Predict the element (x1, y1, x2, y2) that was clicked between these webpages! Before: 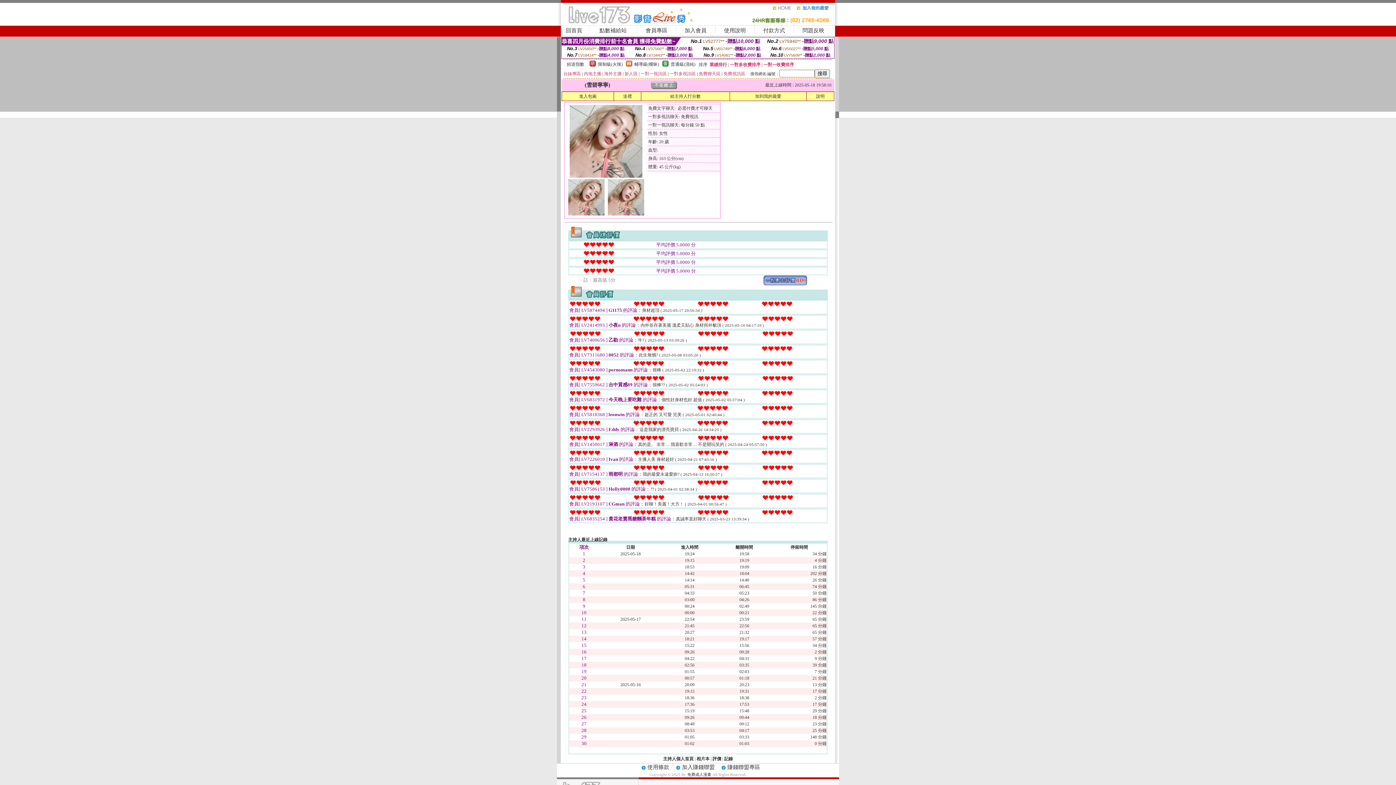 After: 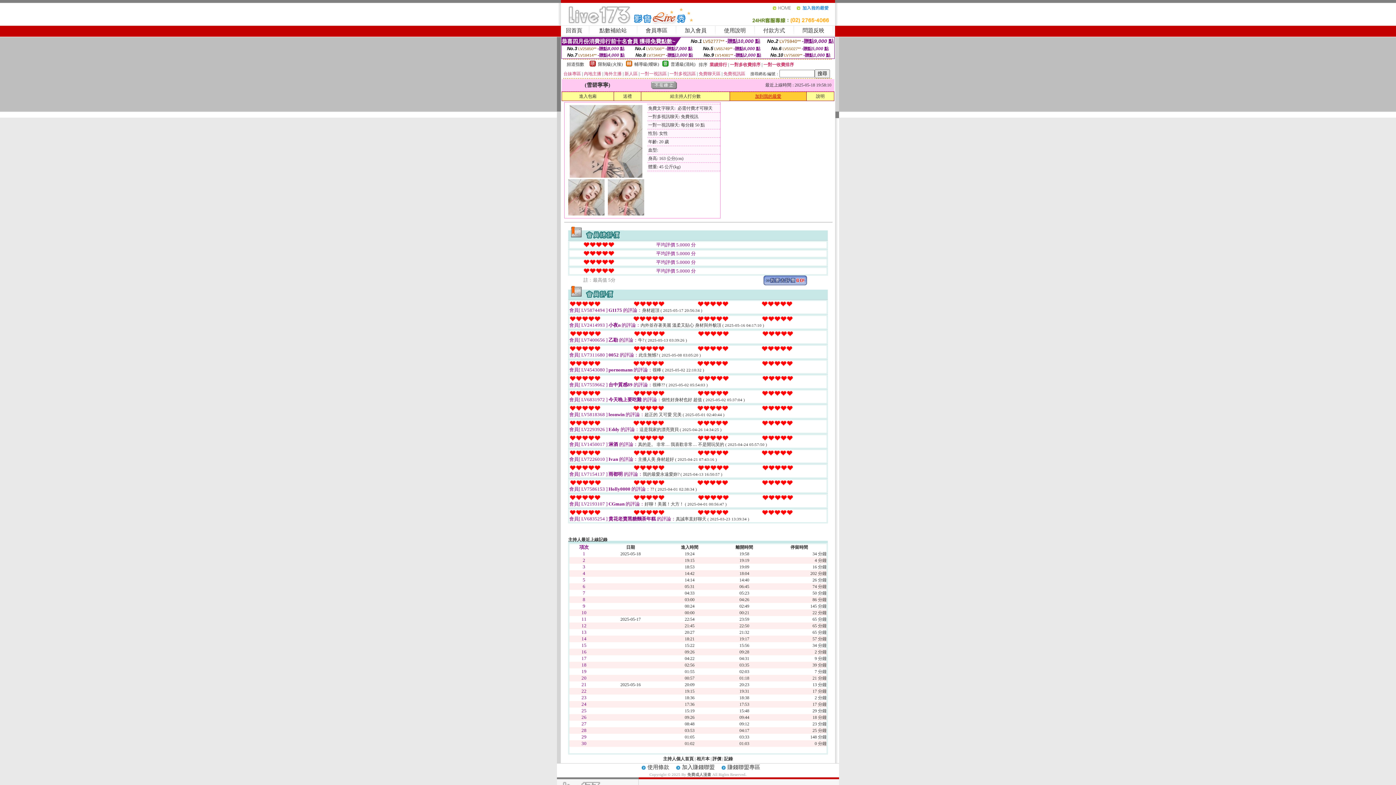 Action: bbox: (755, 93, 781, 98) label: 加到我的最愛